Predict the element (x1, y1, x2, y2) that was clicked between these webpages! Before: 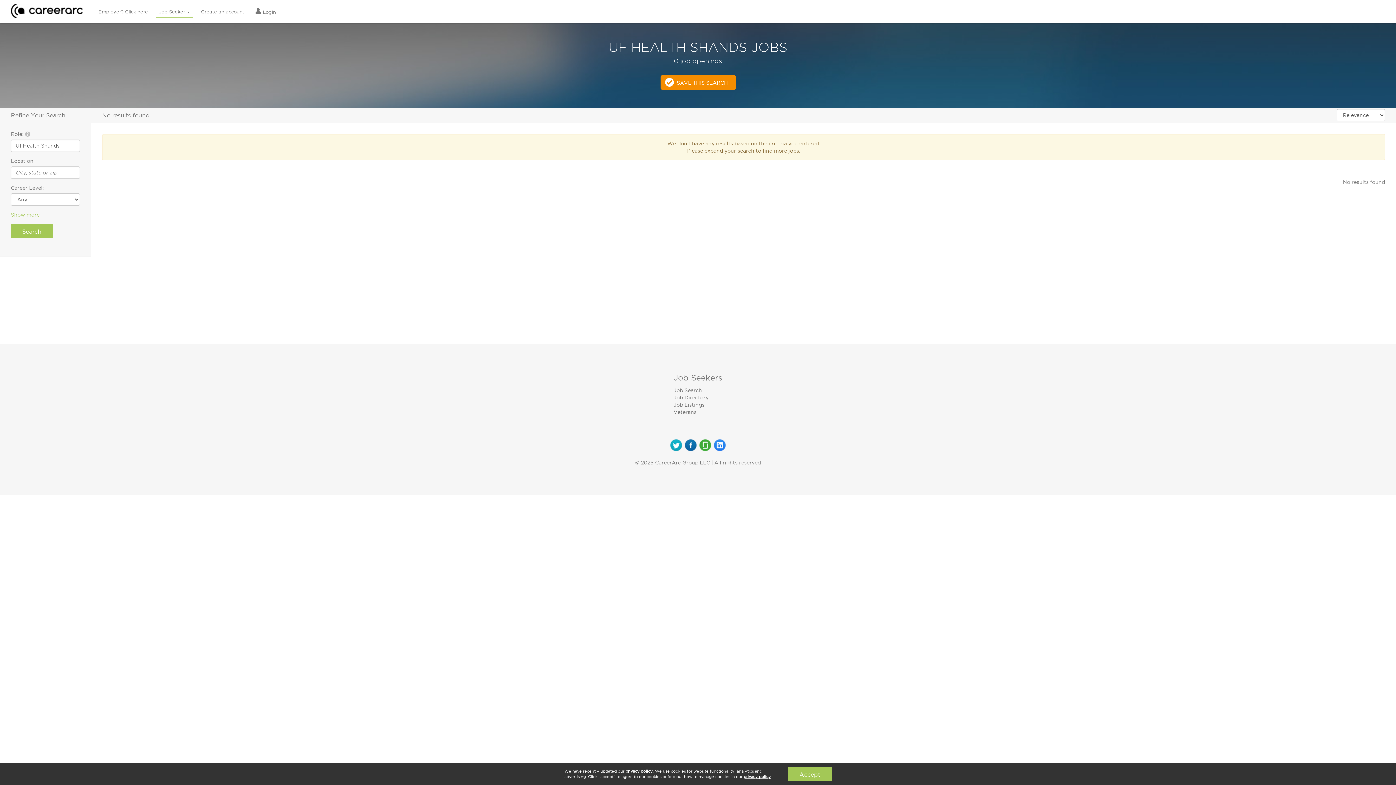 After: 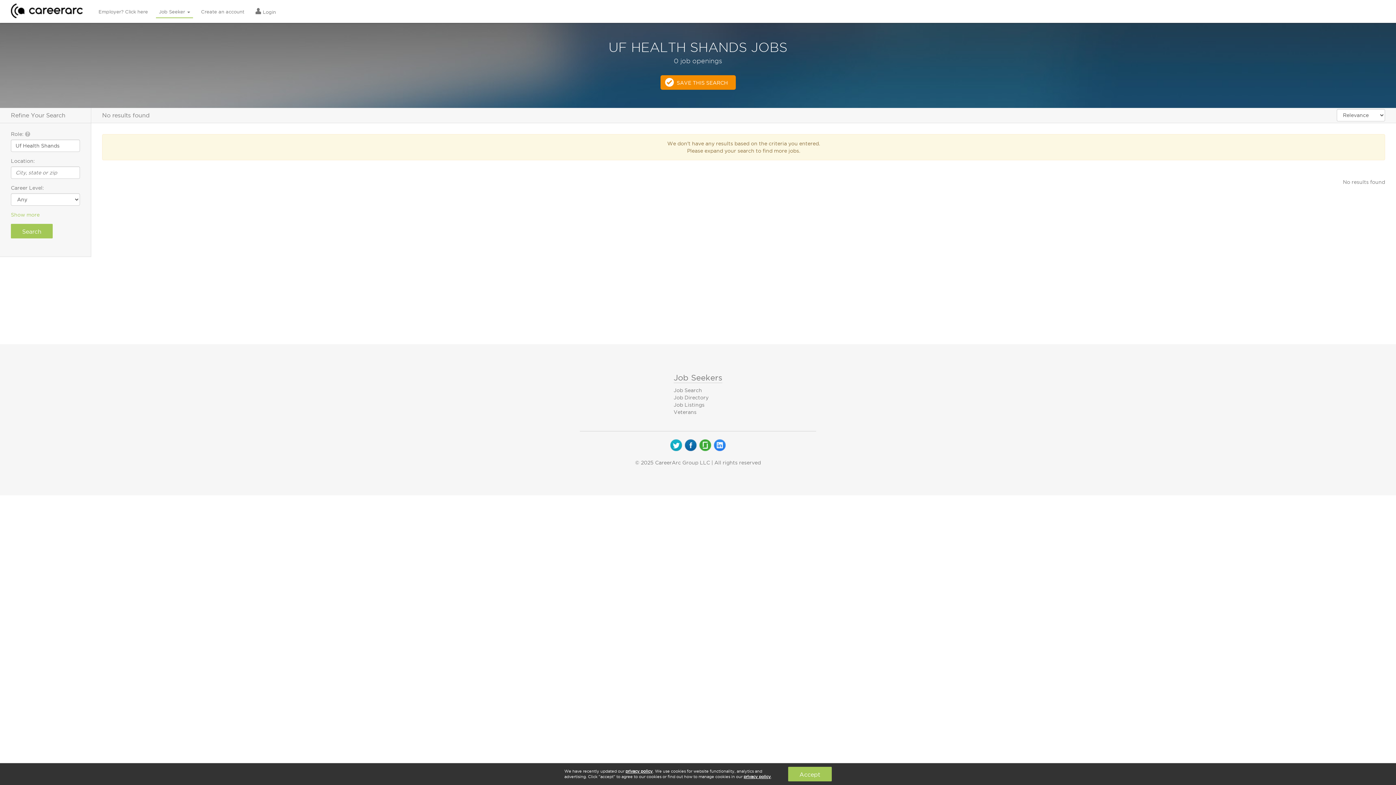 Action: label:   bbox: (698, 442, 713, 447)